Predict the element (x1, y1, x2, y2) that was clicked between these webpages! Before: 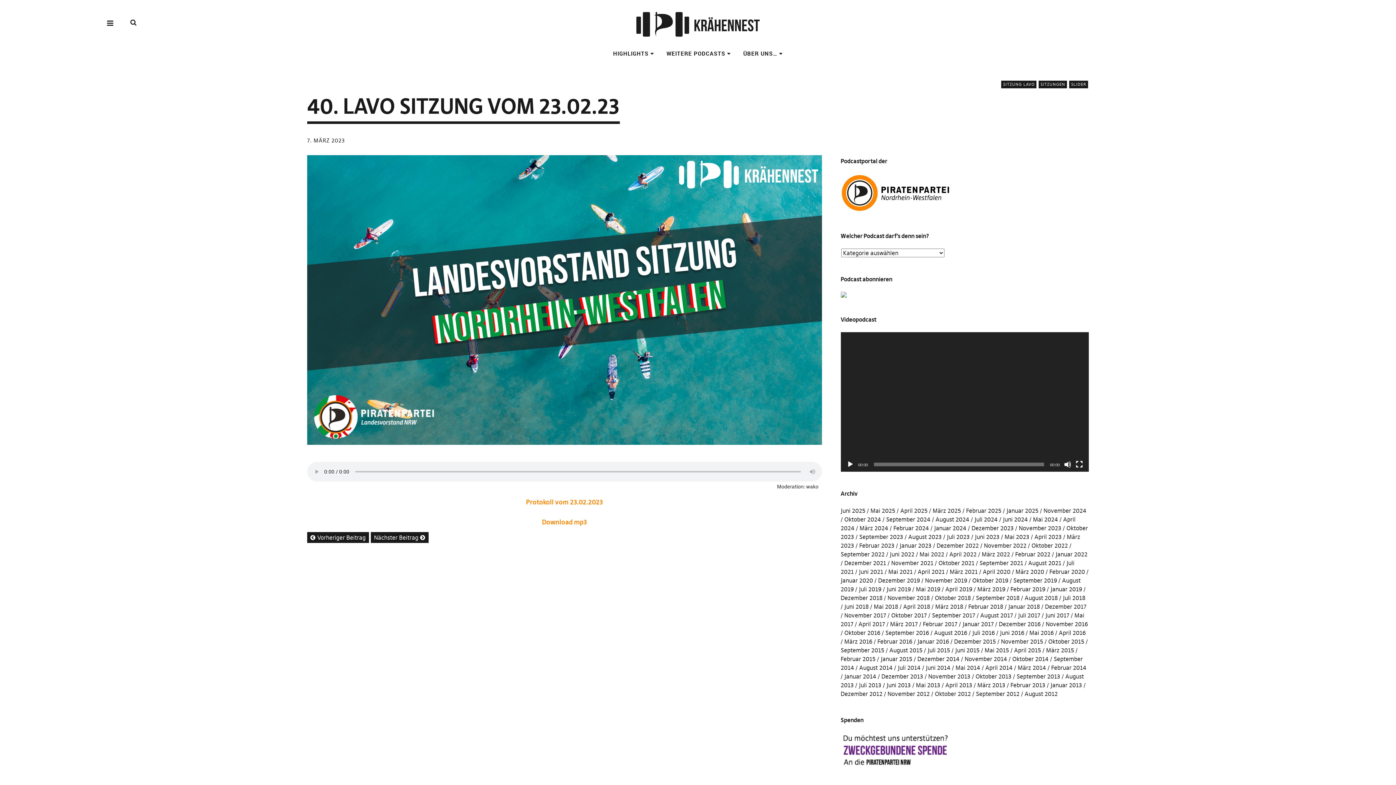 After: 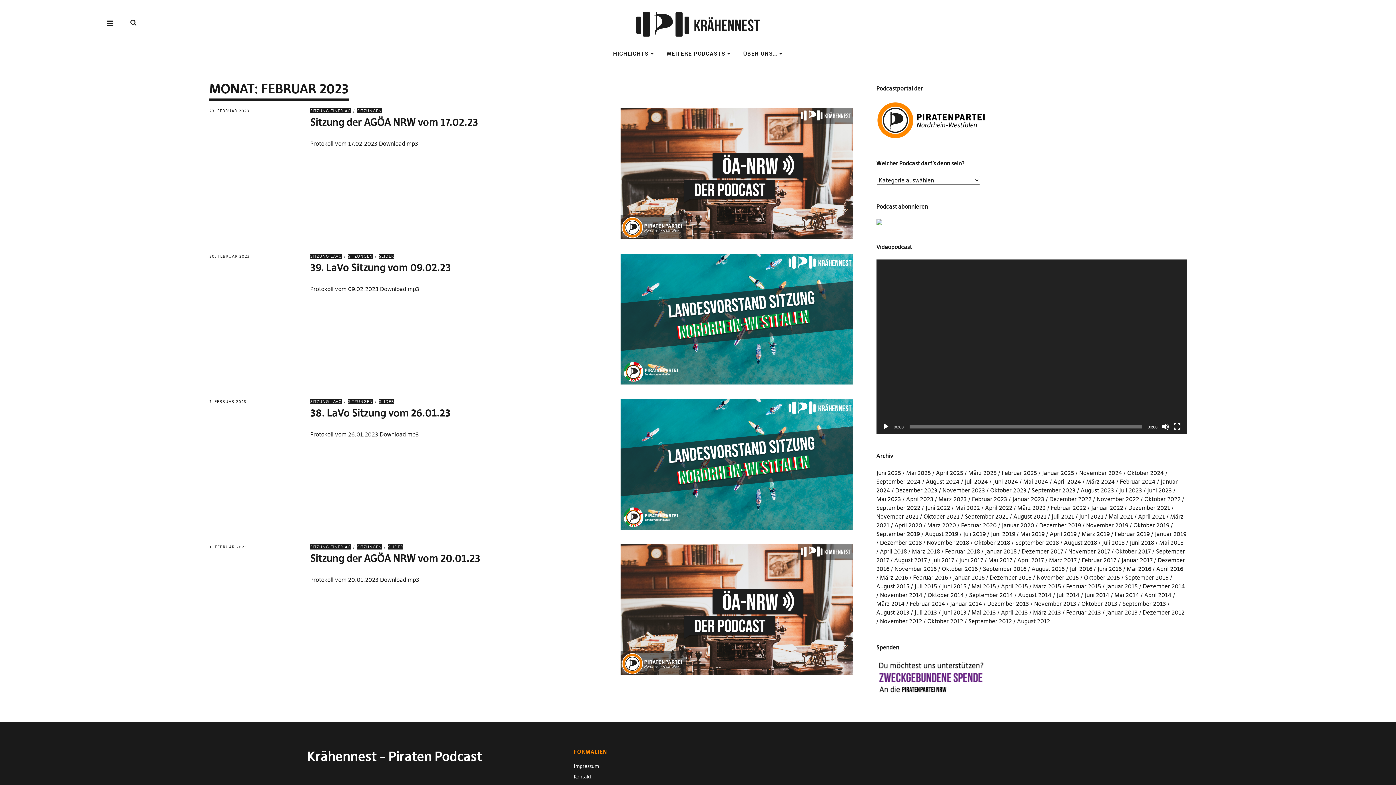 Action: label: Februar 2023 bbox: (859, 542, 894, 549)